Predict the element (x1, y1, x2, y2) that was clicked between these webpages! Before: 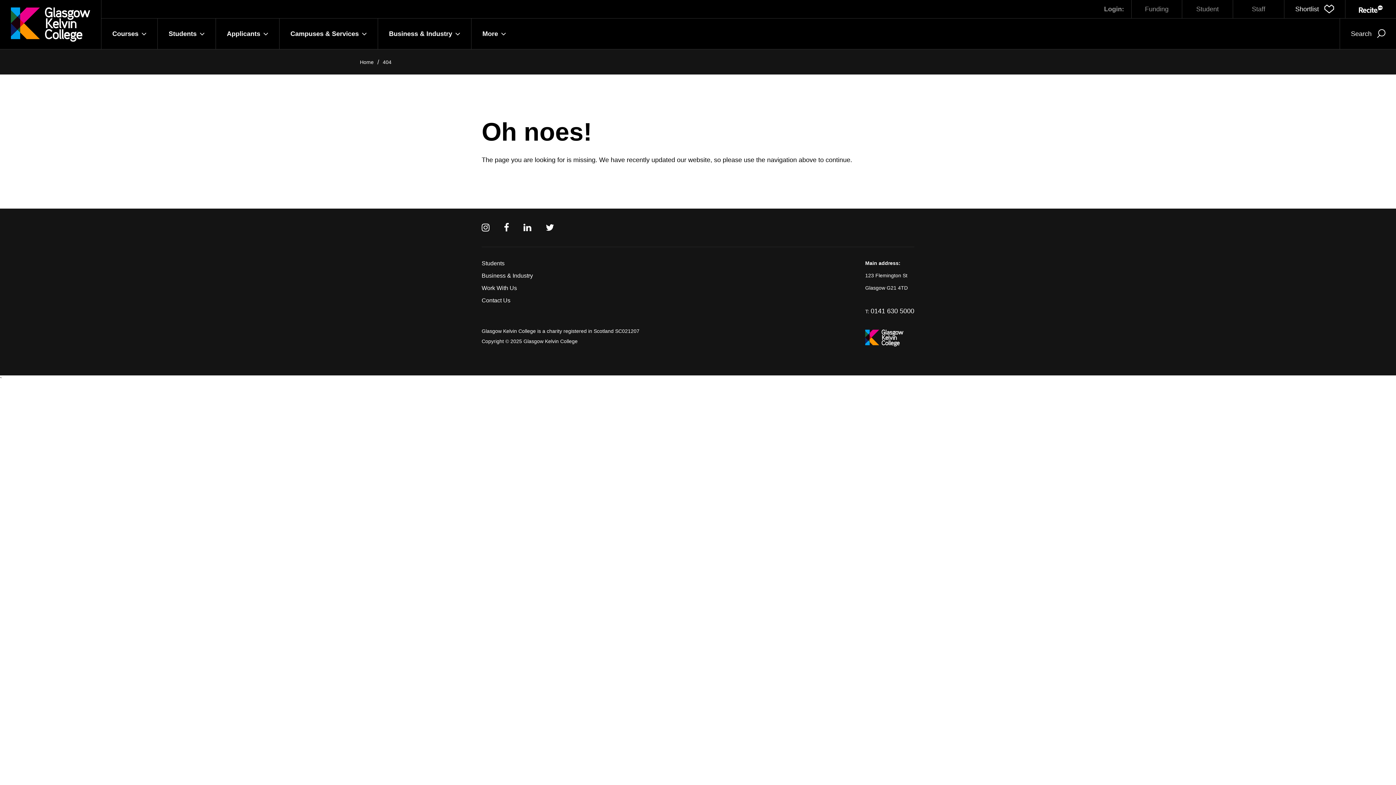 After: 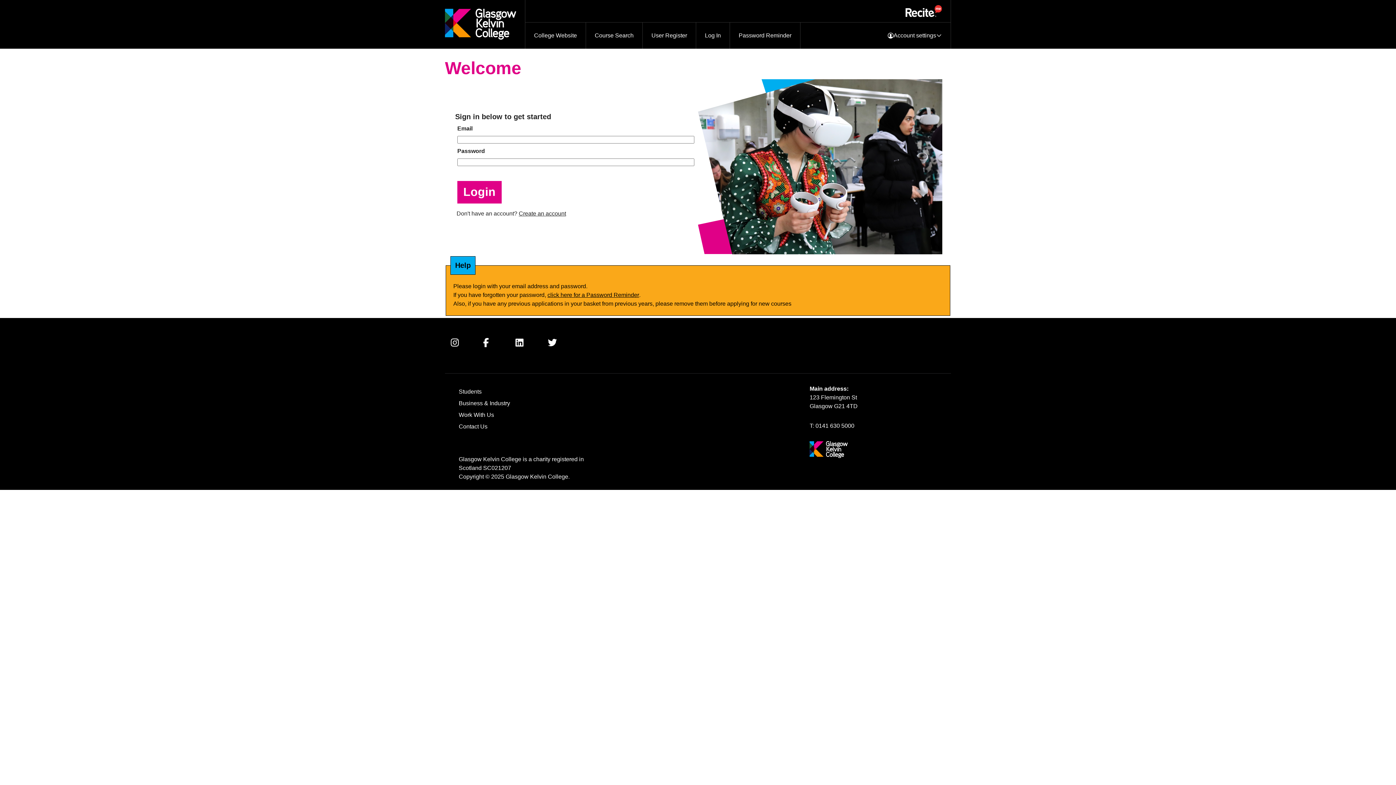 Action: label: Student bbox: (1182, 0, 1233, 18)